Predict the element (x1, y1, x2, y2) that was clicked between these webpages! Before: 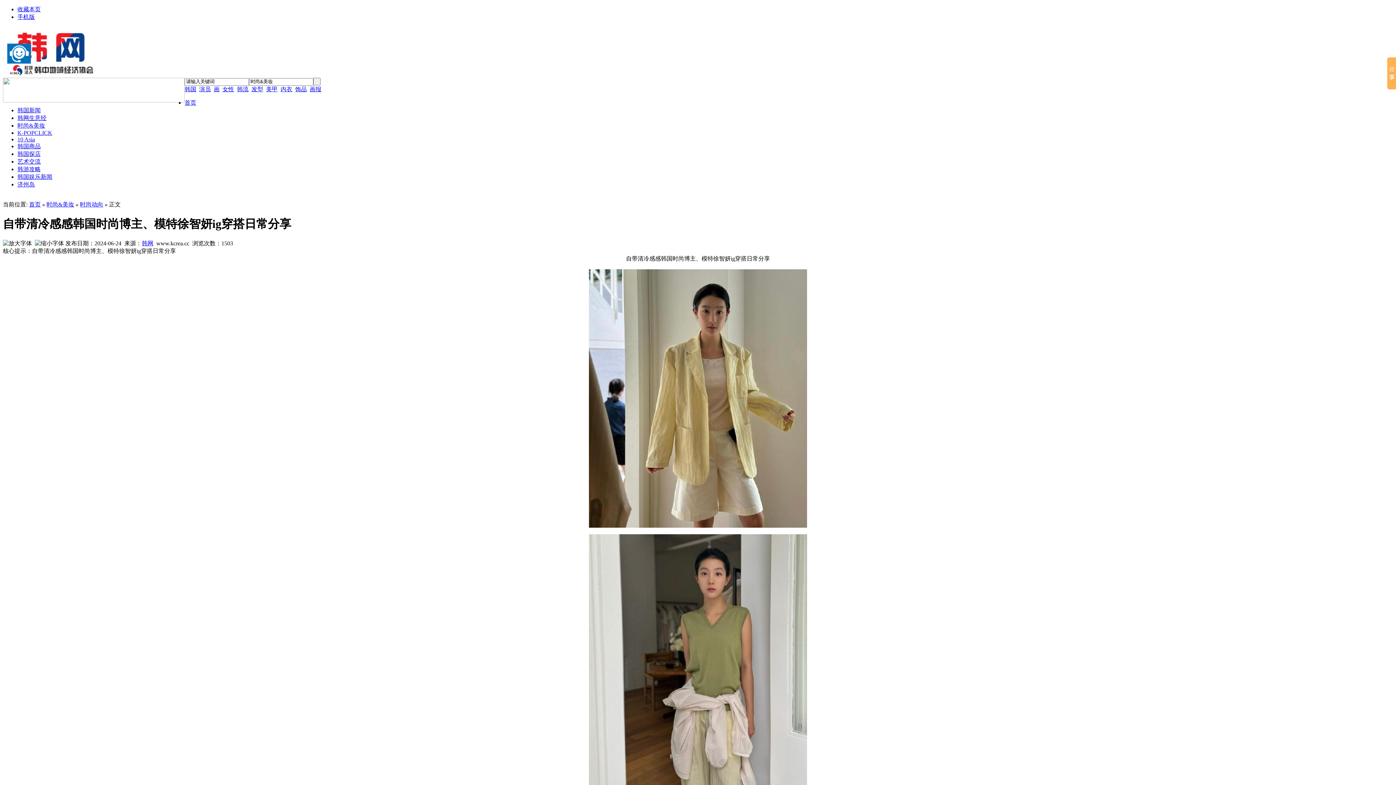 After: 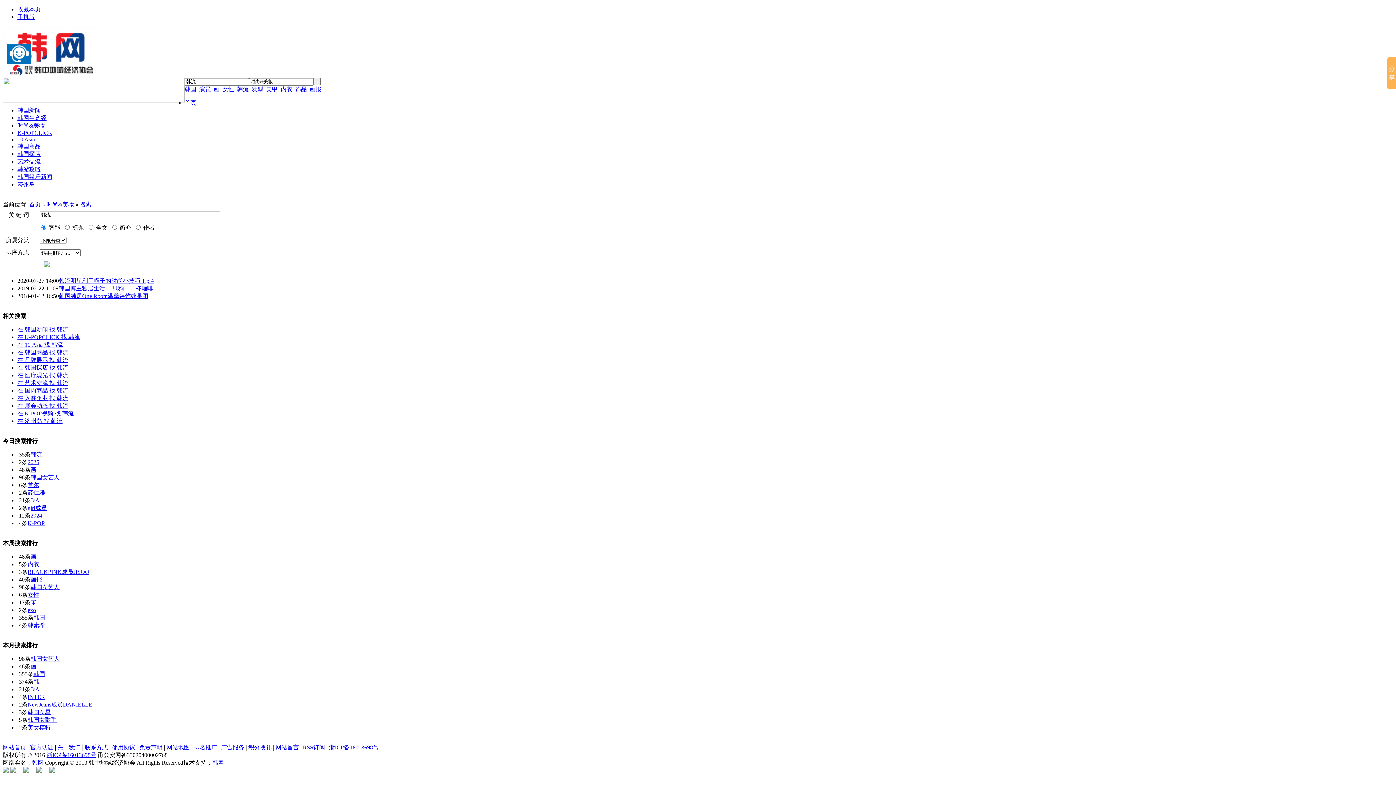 Action: label: 韩流 bbox: (237, 86, 248, 92)